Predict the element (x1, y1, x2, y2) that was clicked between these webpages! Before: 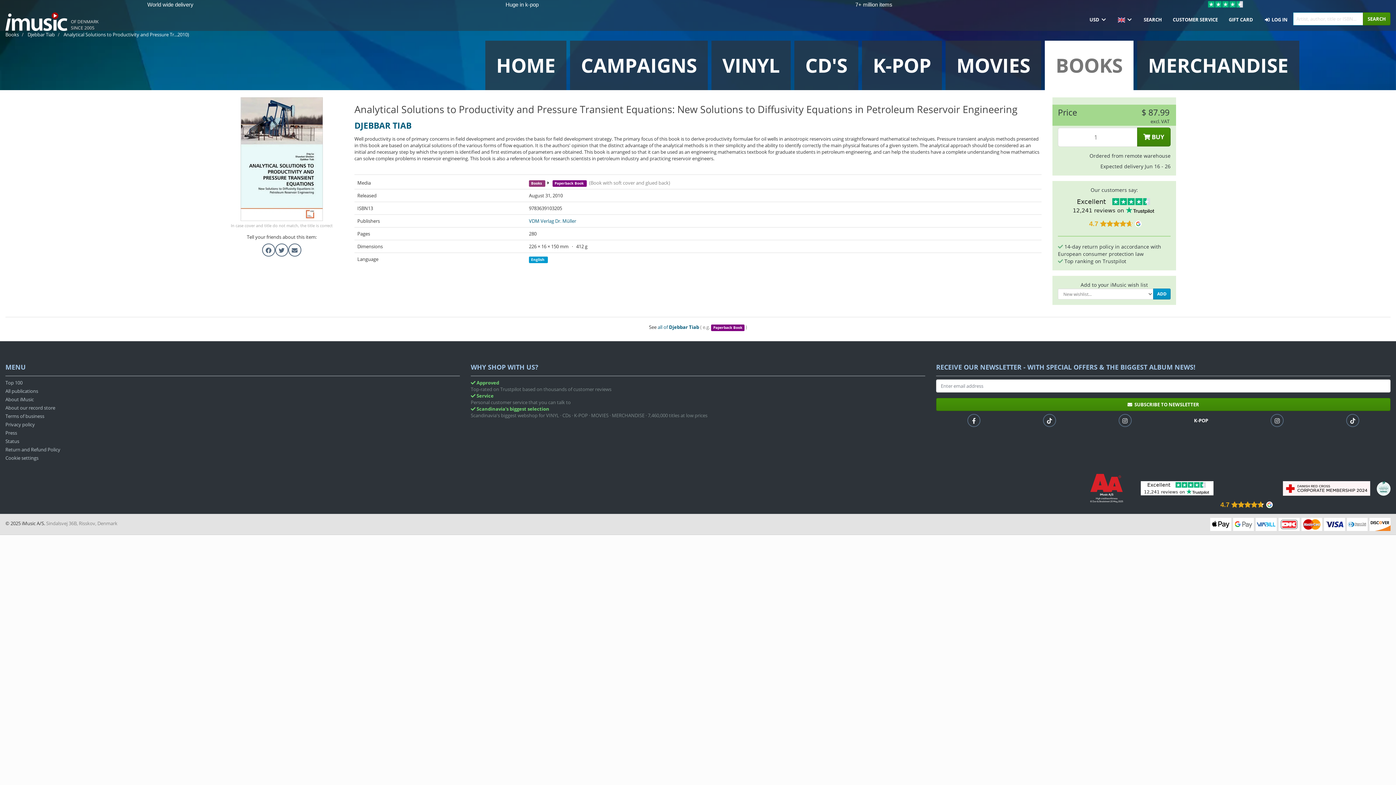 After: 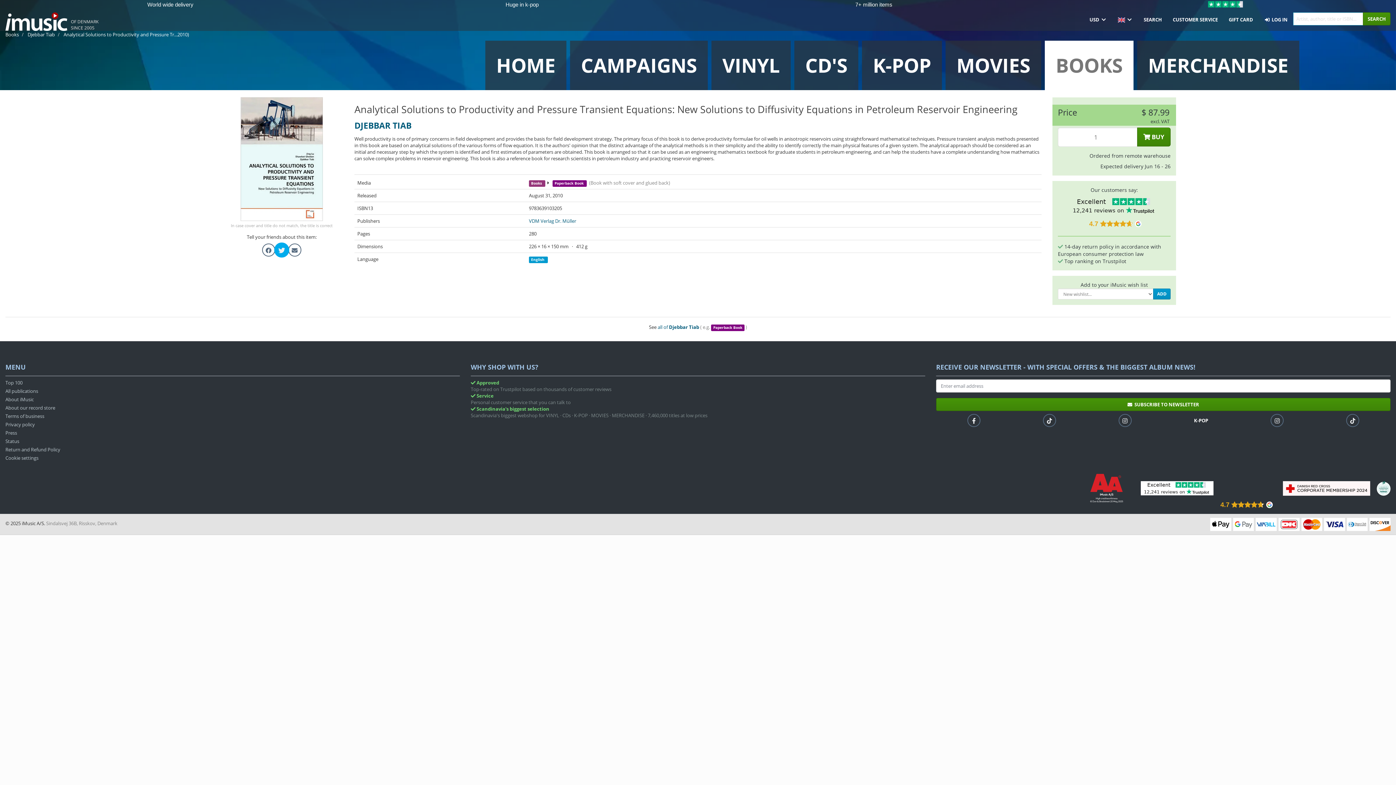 Action: bbox: (278, 247, 284, 254)